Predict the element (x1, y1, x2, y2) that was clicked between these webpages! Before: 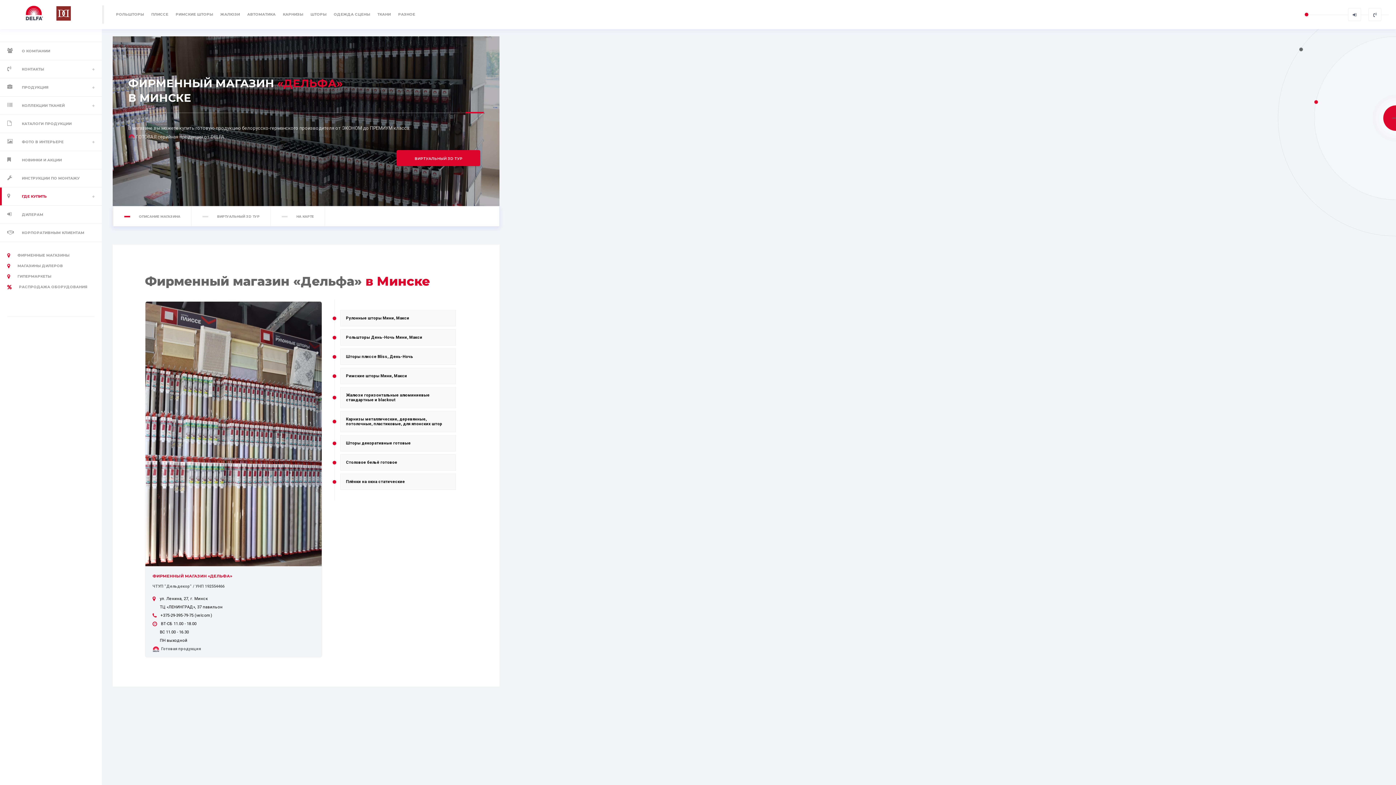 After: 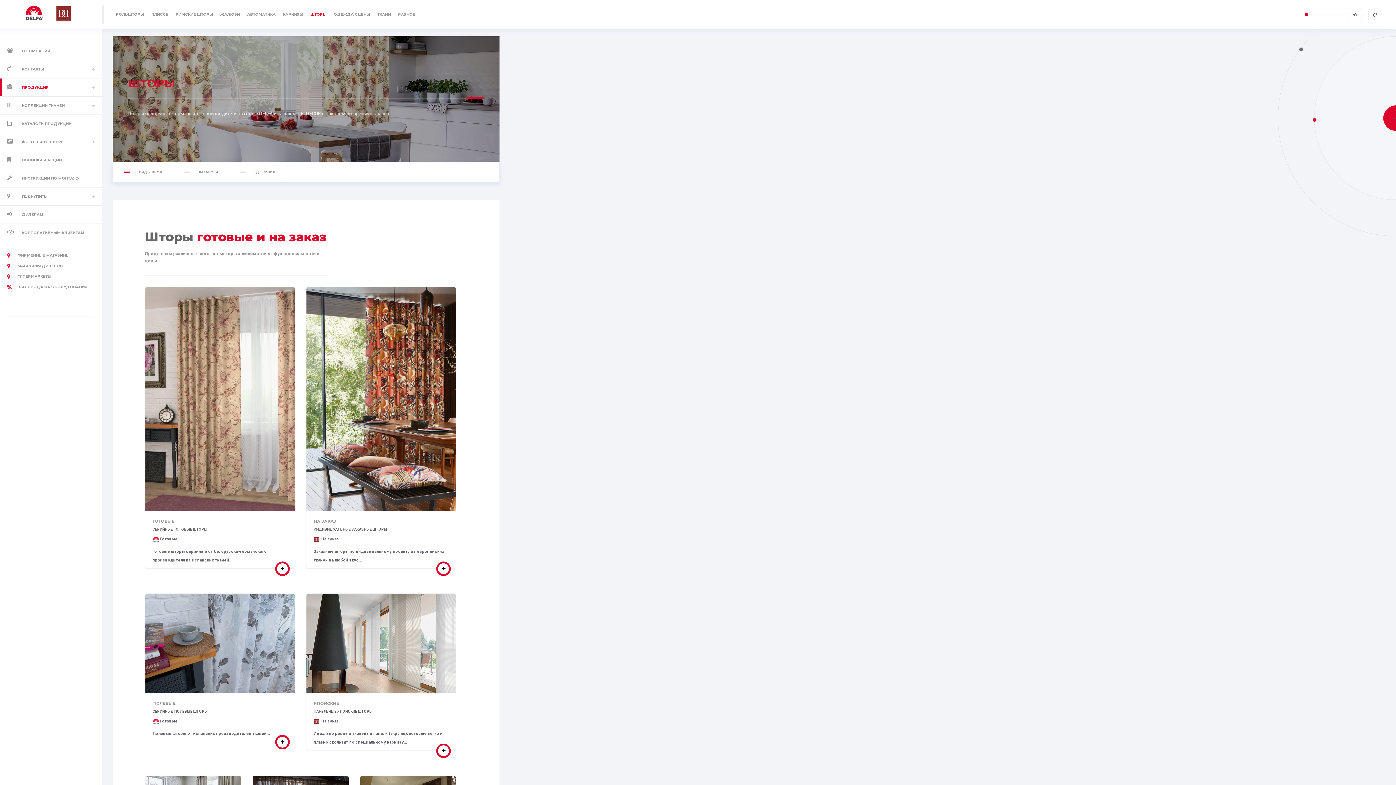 Action: label: ШТОРЫ bbox: (306, 0, 330, 29)